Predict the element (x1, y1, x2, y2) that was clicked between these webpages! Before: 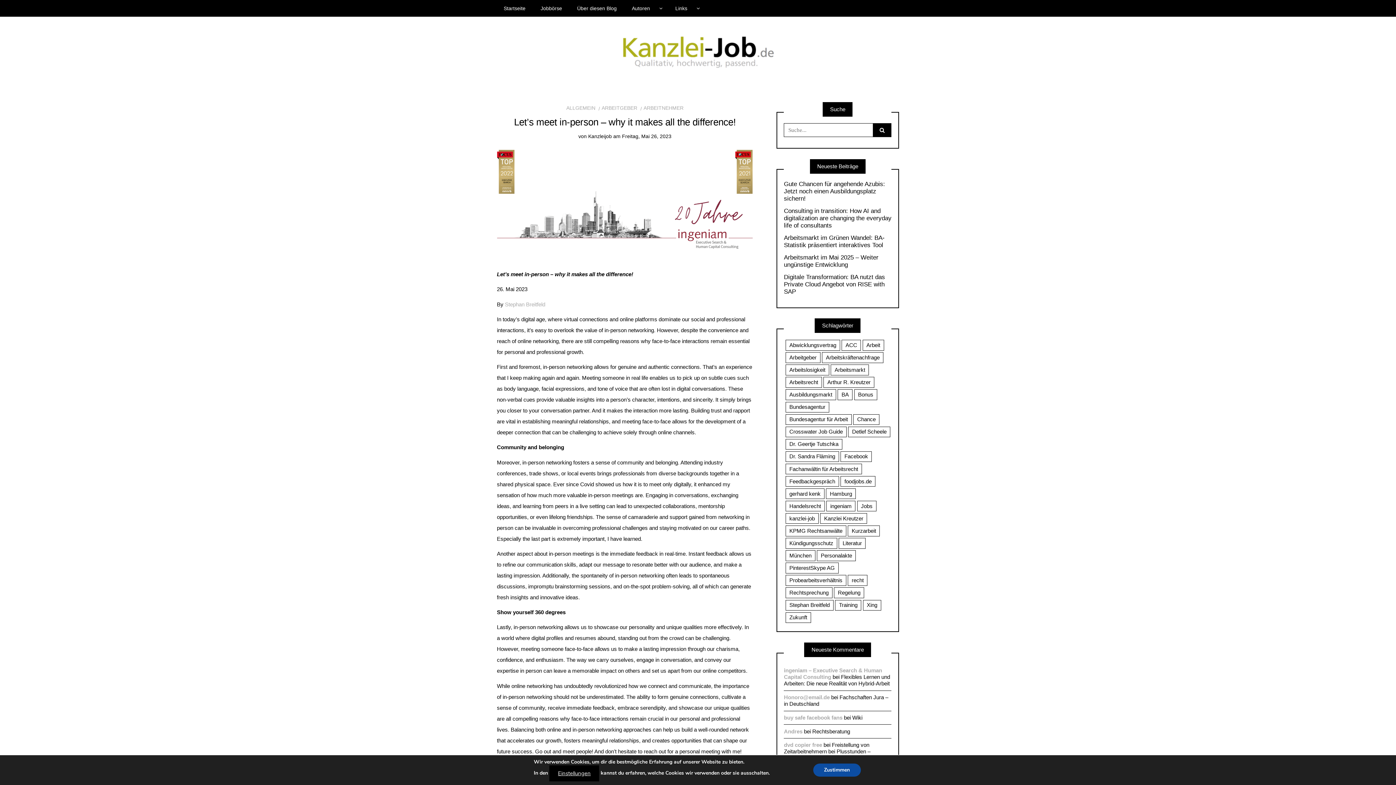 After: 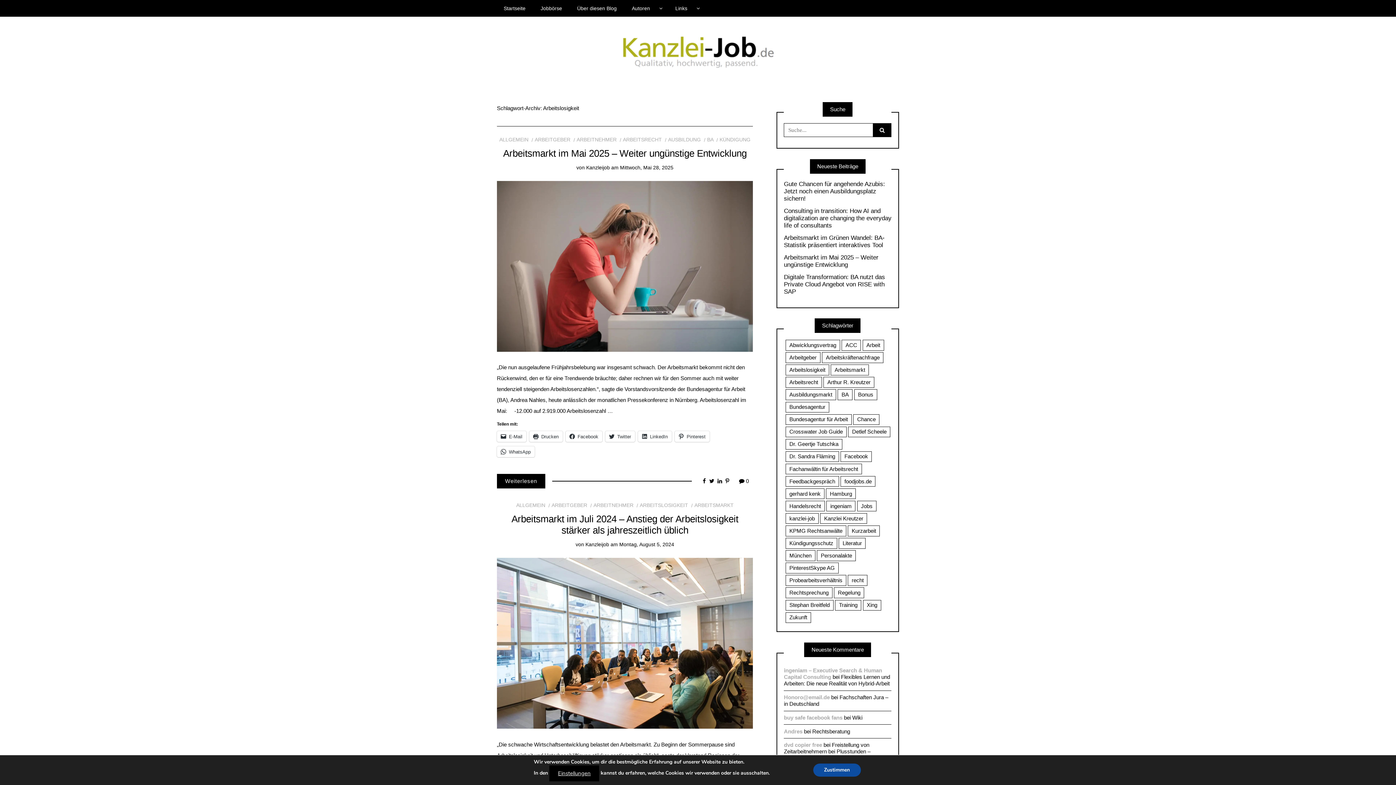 Action: label: Arbeitslosigkeit (18 Einträge) bbox: (785, 364, 829, 375)